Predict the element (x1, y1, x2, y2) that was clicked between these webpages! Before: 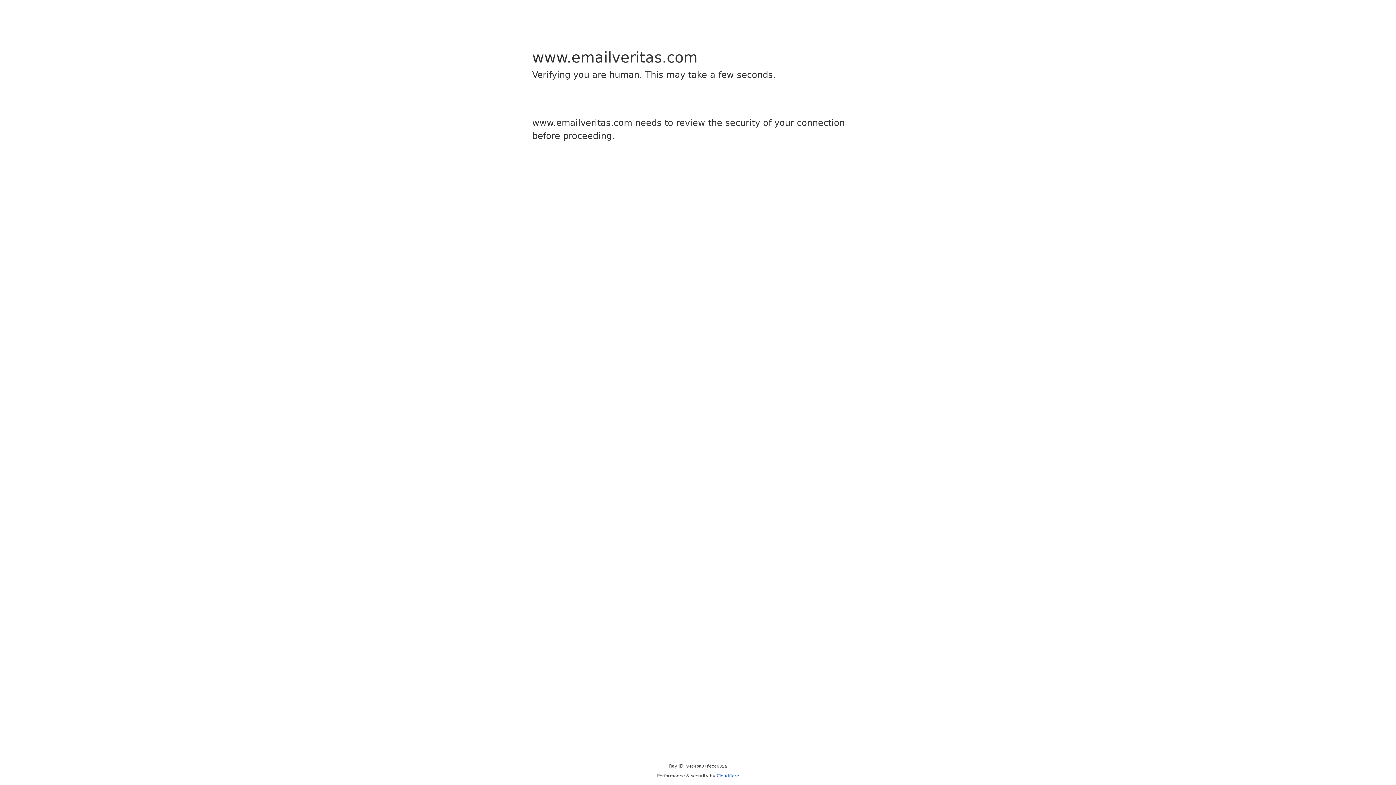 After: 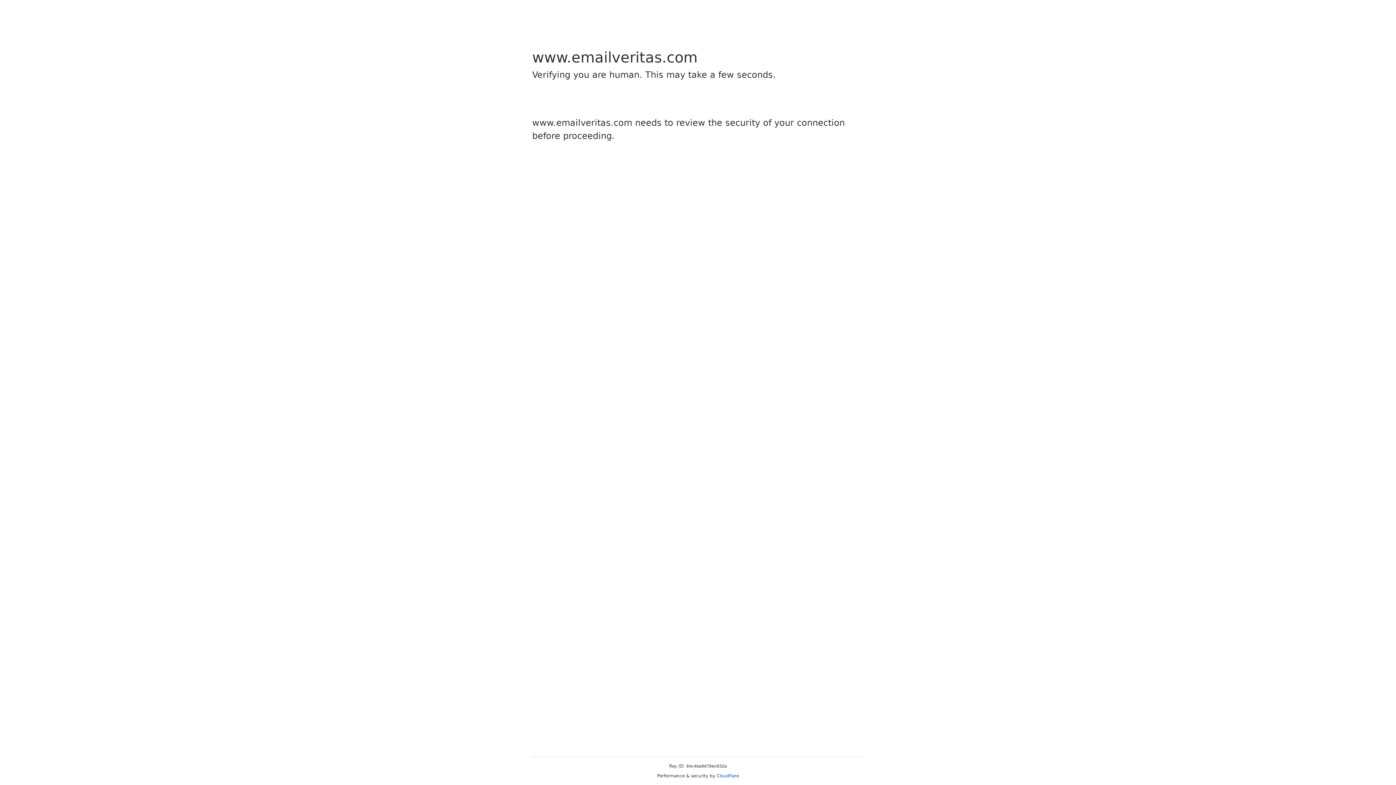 Action: bbox: (716, 773, 739, 778) label: Cloudflare